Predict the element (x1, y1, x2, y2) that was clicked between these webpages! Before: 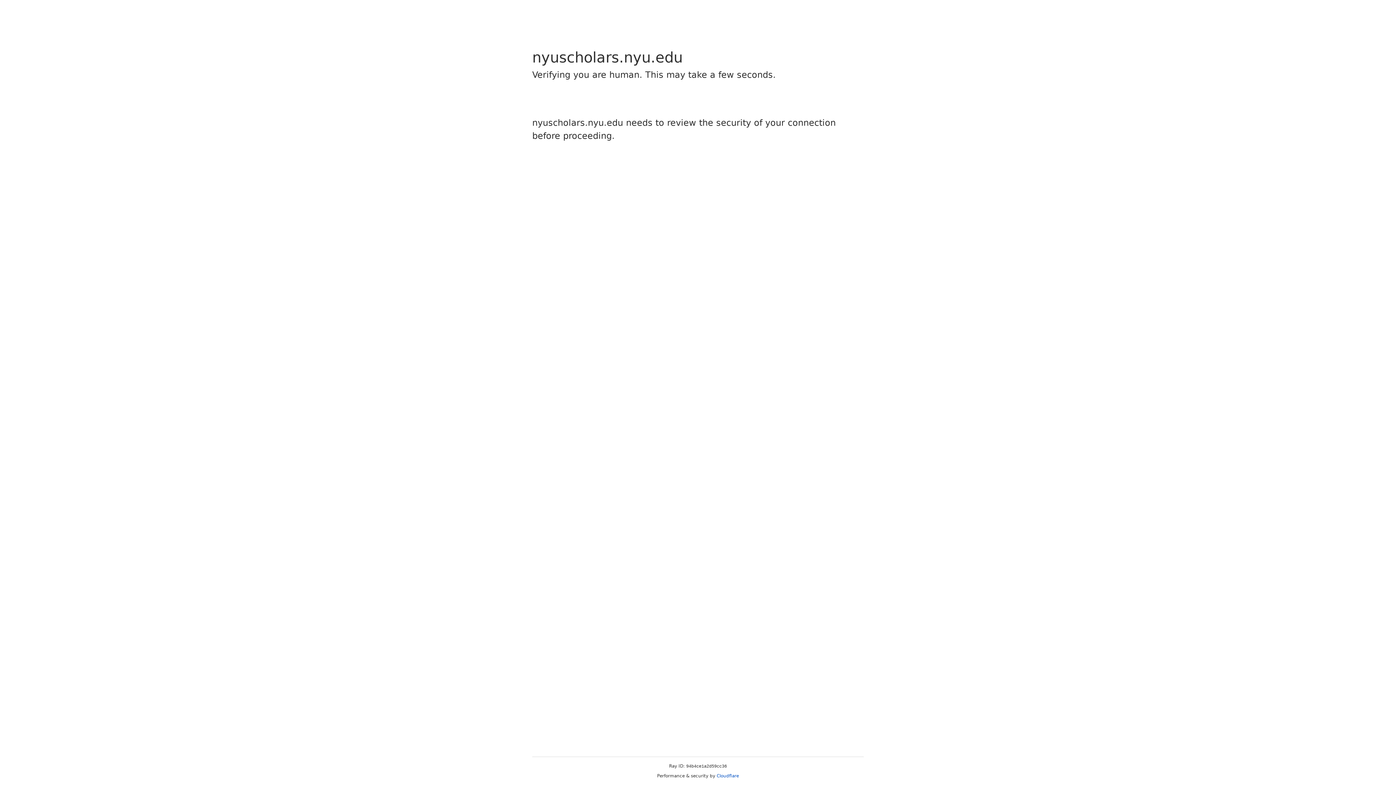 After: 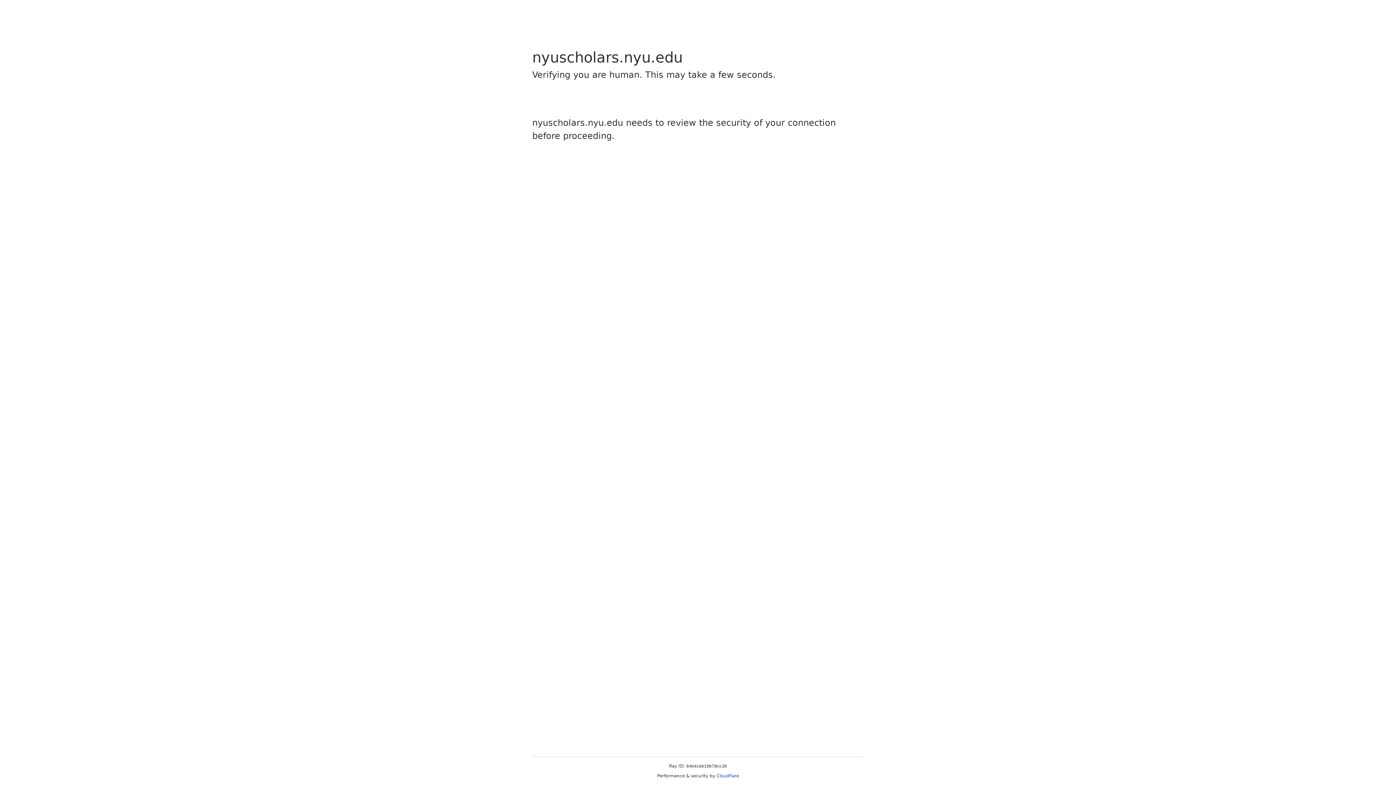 Action: label: Cloudflare bbox: (716, 773, 739, 778)